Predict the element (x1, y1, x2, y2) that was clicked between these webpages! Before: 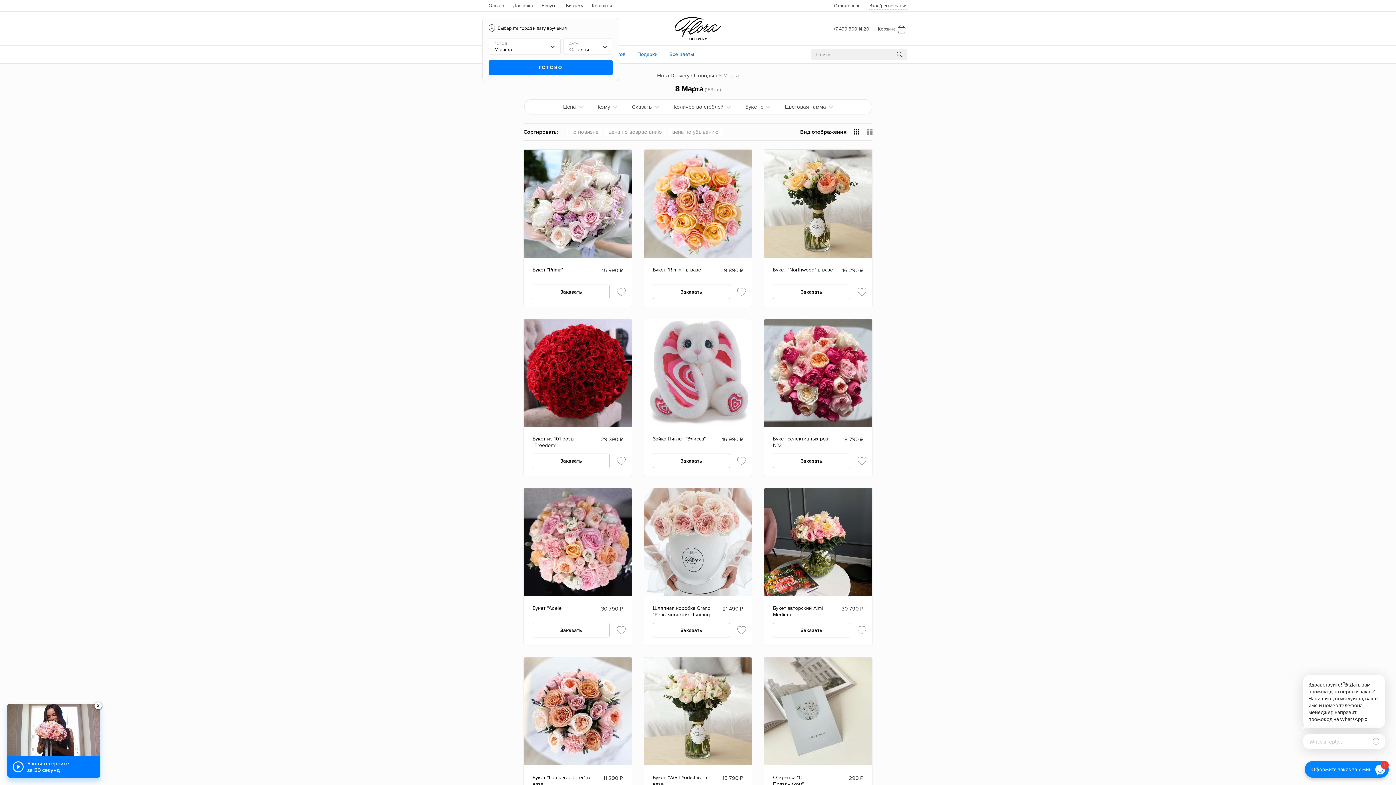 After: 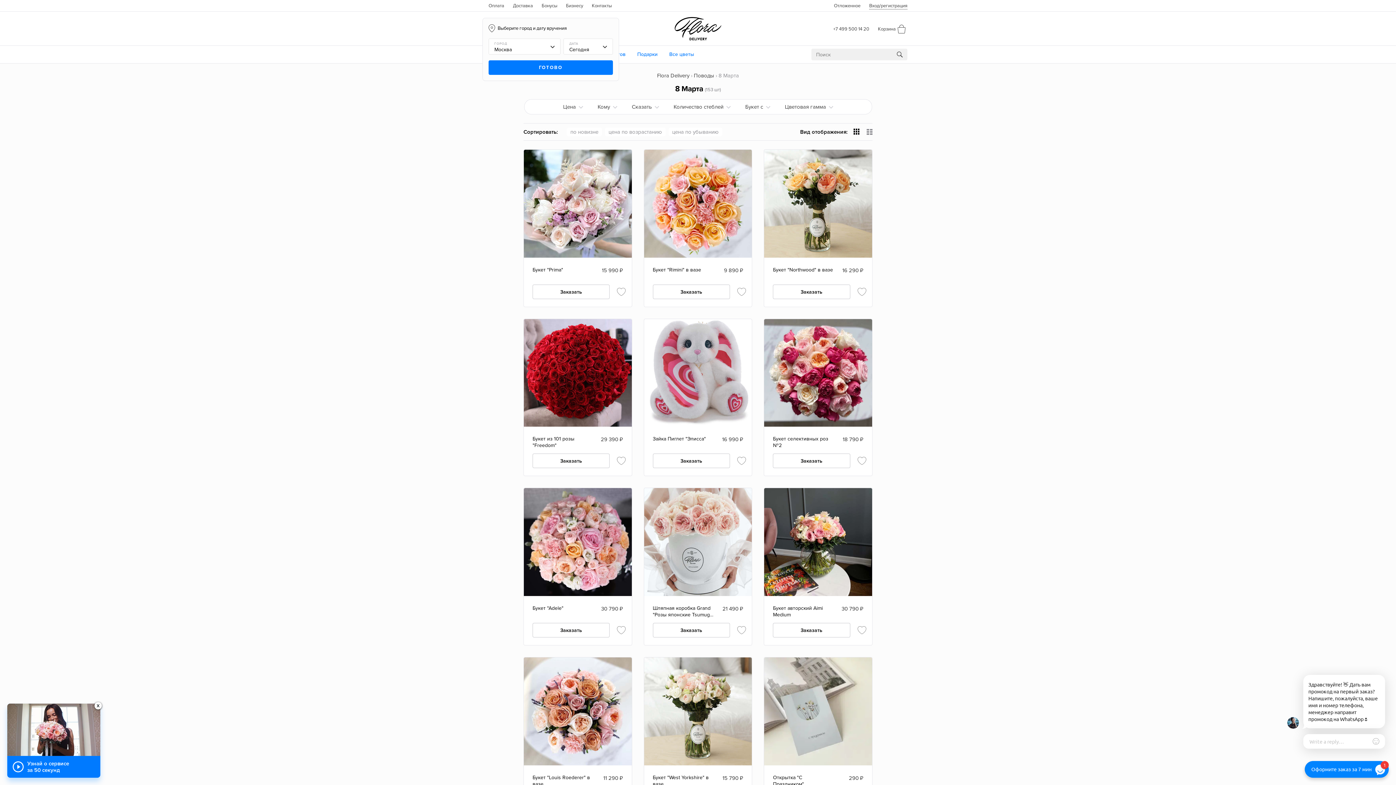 Action: bbox: (597, 38, 613, 54)